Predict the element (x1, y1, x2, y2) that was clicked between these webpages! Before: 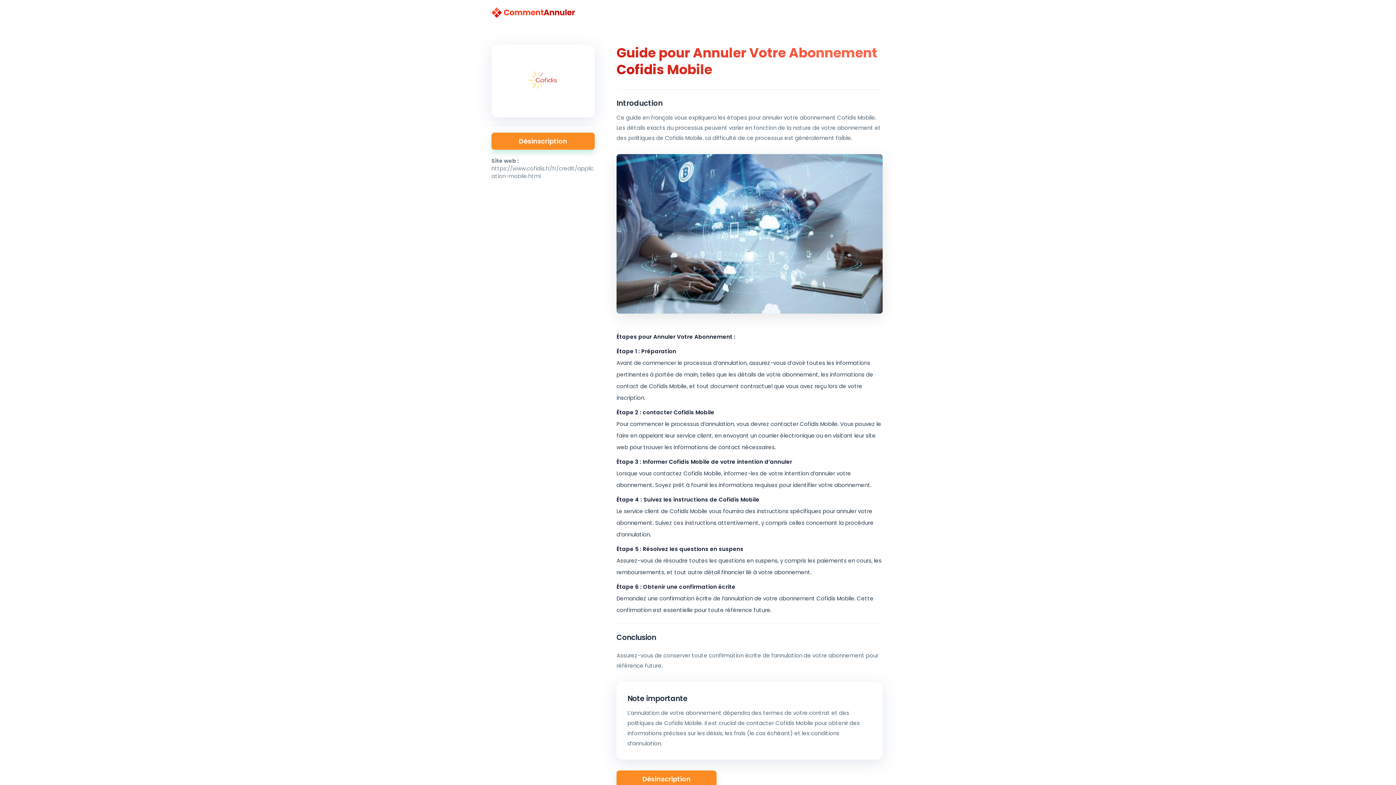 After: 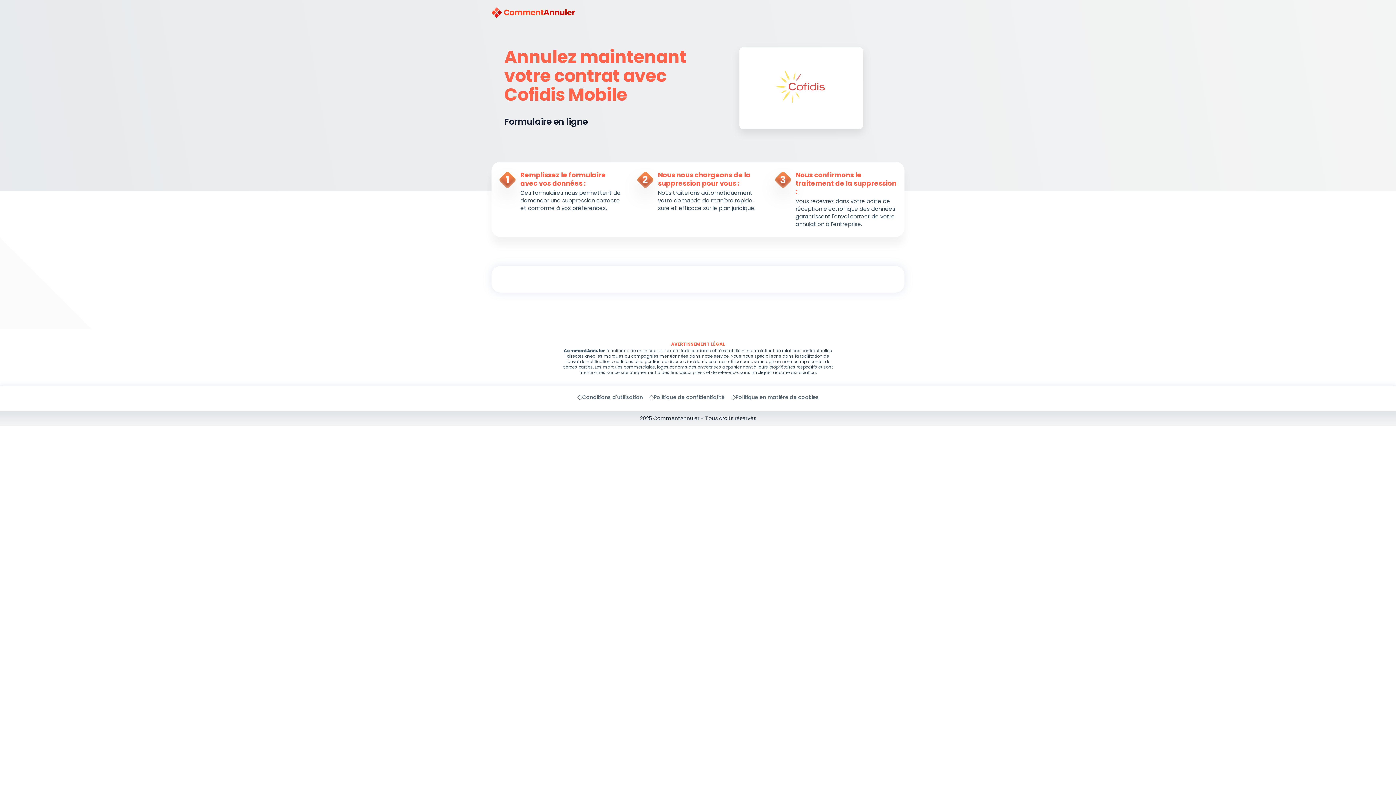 Action: bbox: (491, 132, 594, 149) label: Désinscription